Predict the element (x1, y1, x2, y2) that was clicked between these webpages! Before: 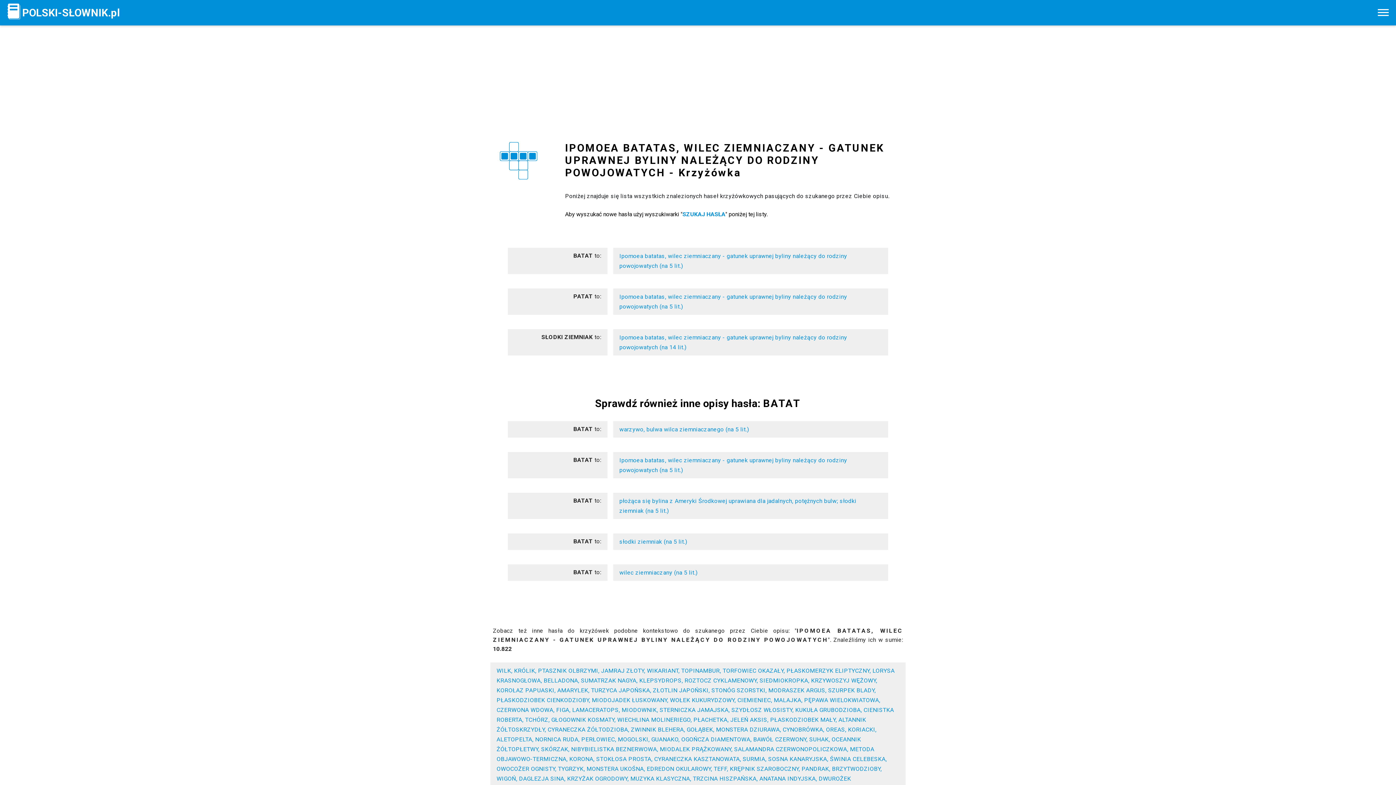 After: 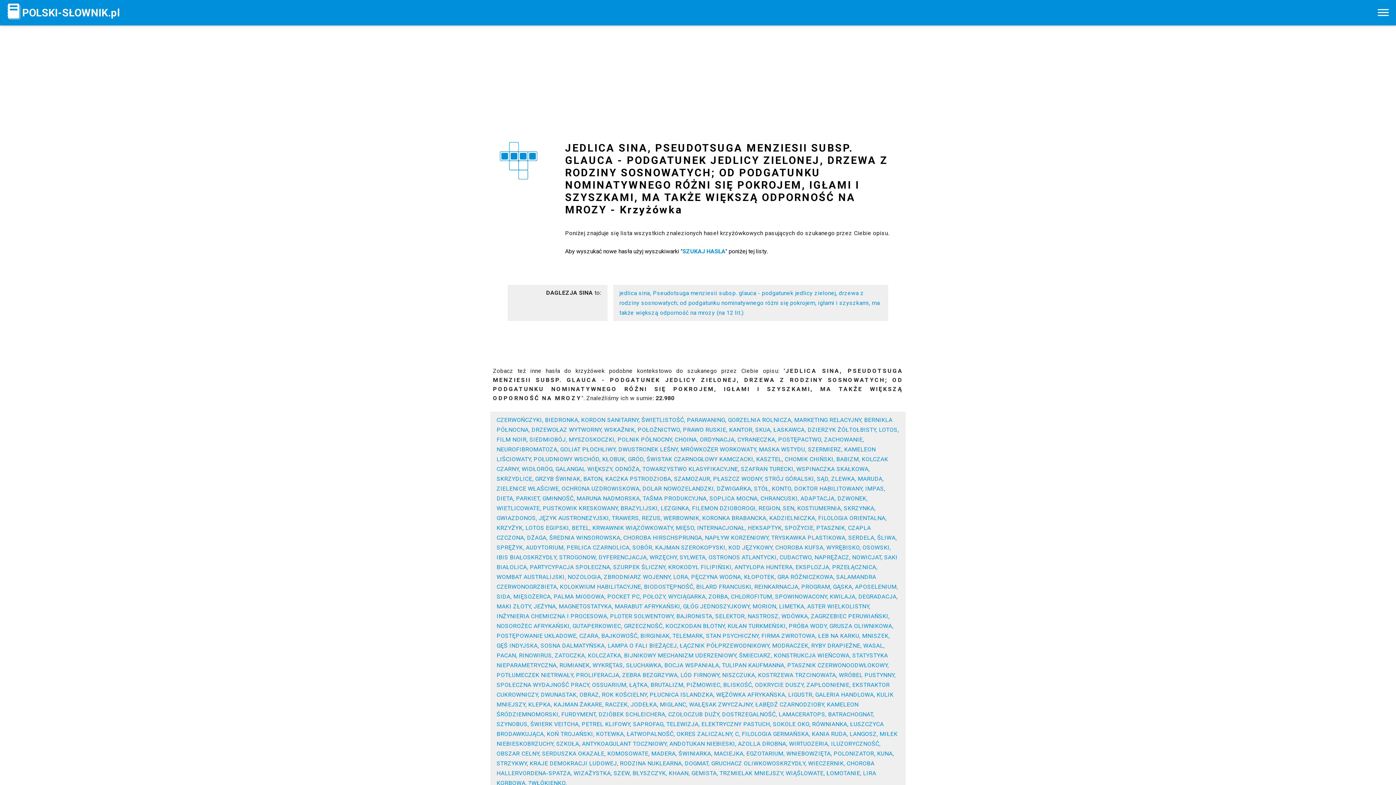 Action: label: DAGLEZJA SINA bbox: (519, 775, 564, 782)